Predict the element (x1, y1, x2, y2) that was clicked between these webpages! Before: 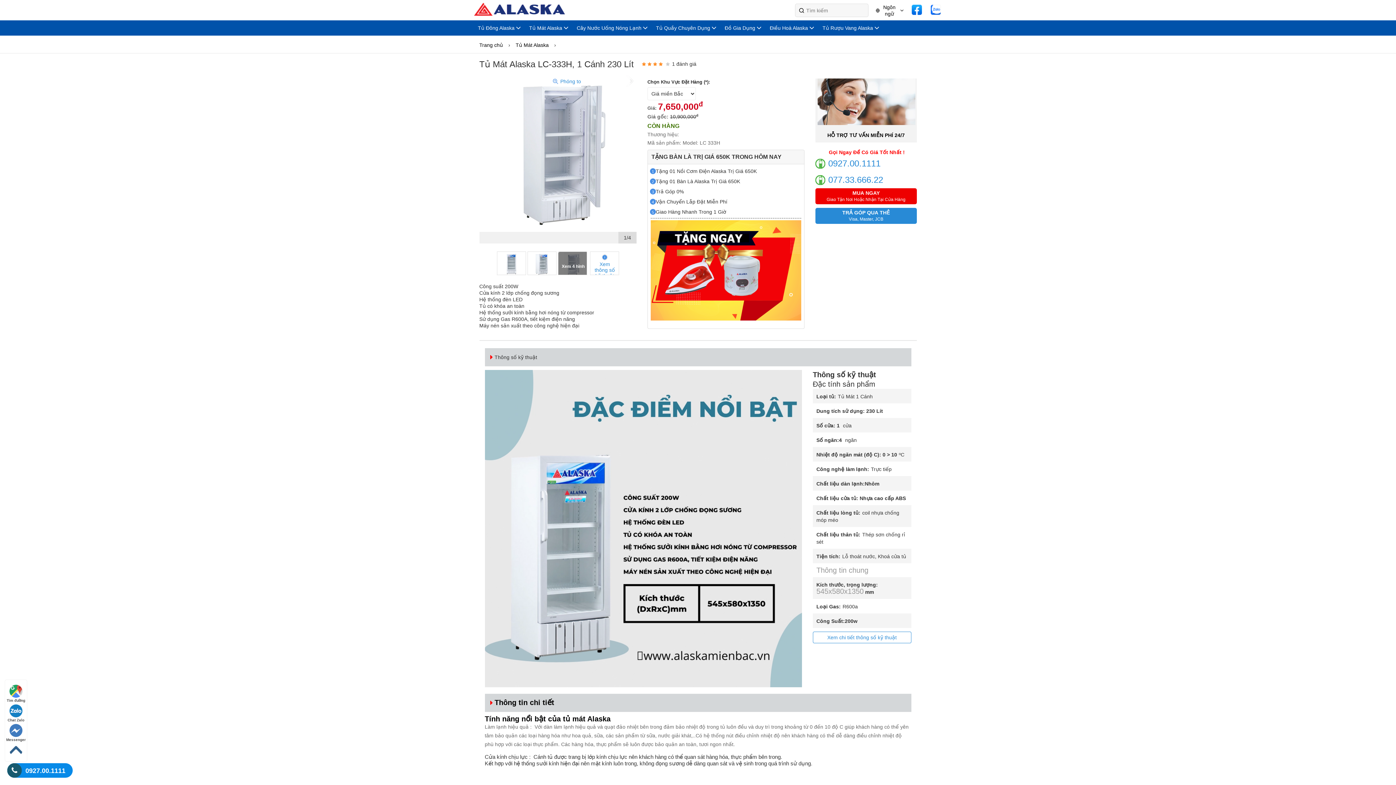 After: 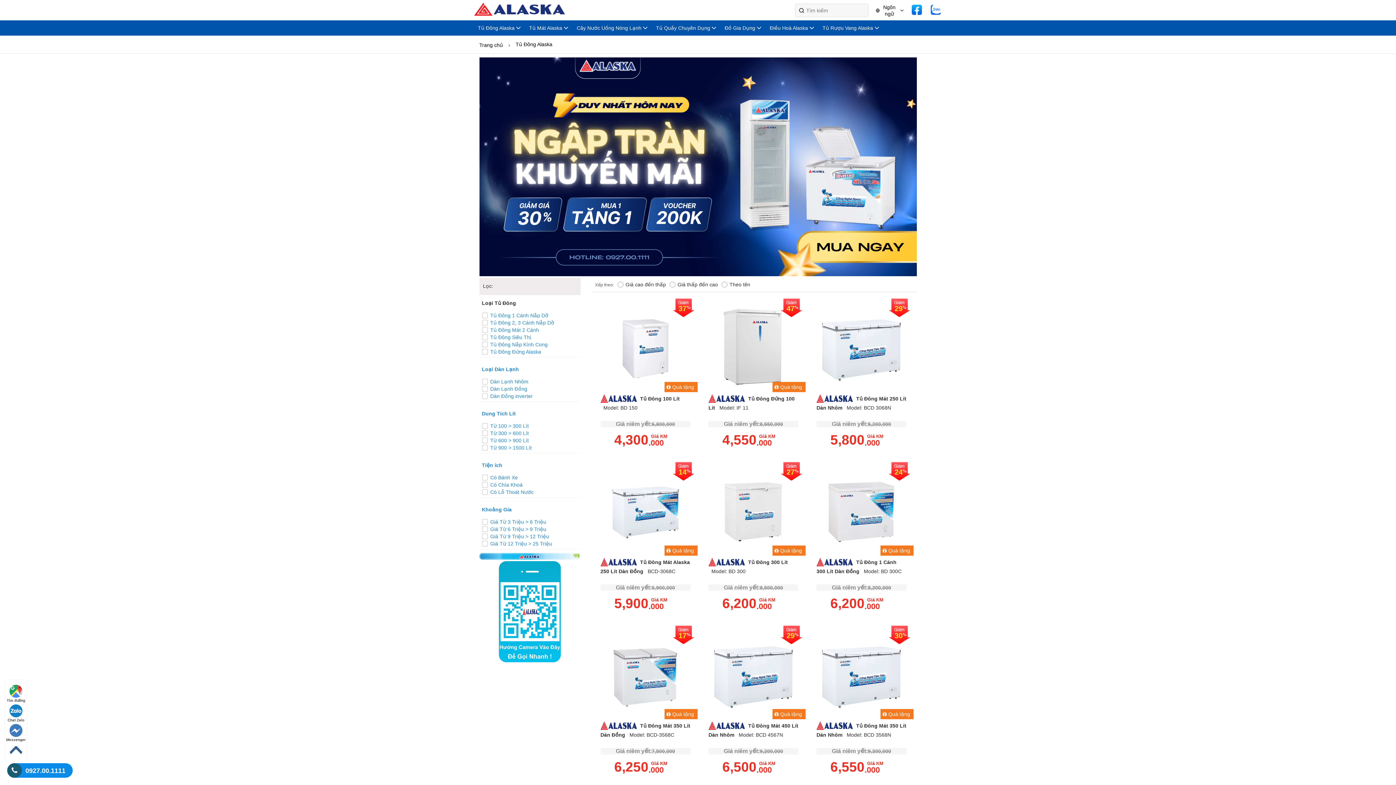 Action: label: Tủ Đông Alaska bbox: (478, 22, 522, 33)